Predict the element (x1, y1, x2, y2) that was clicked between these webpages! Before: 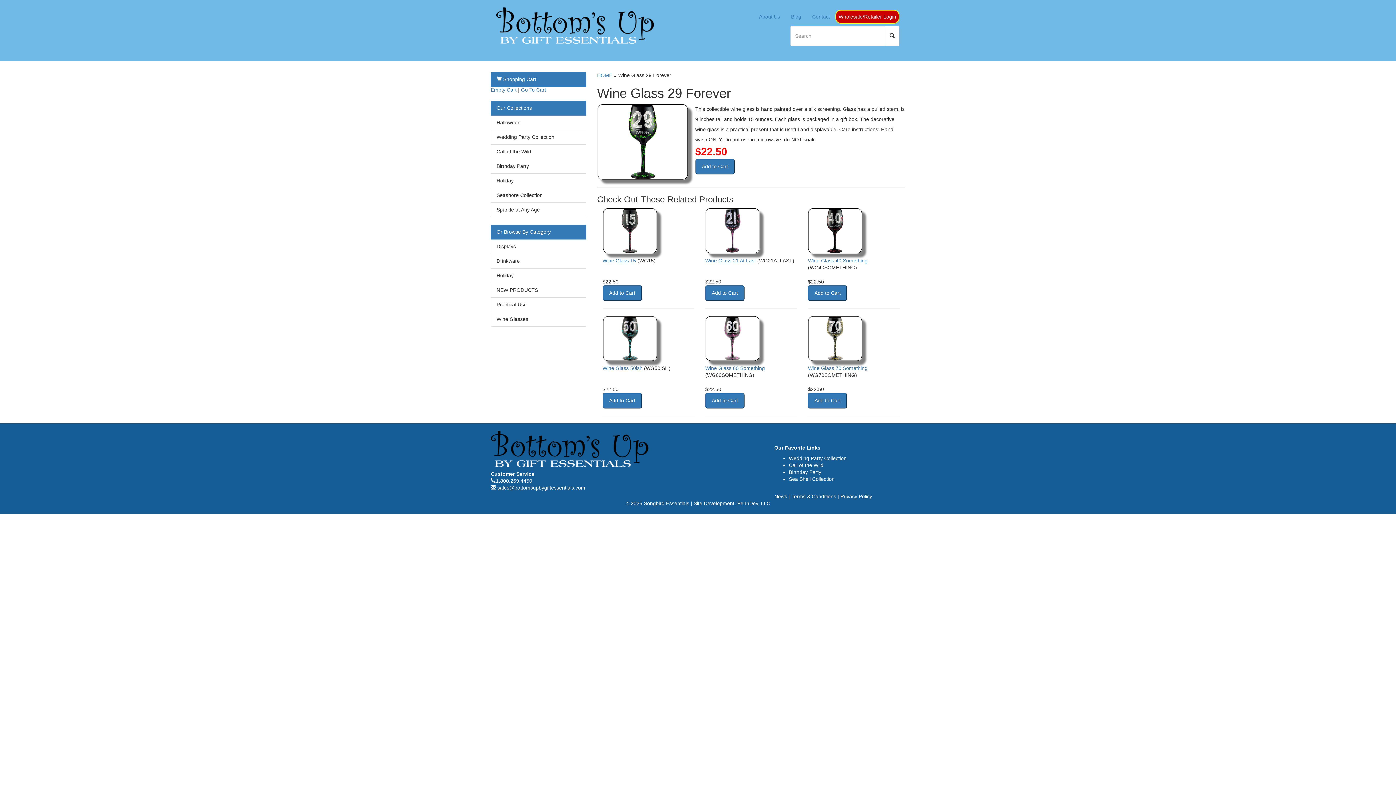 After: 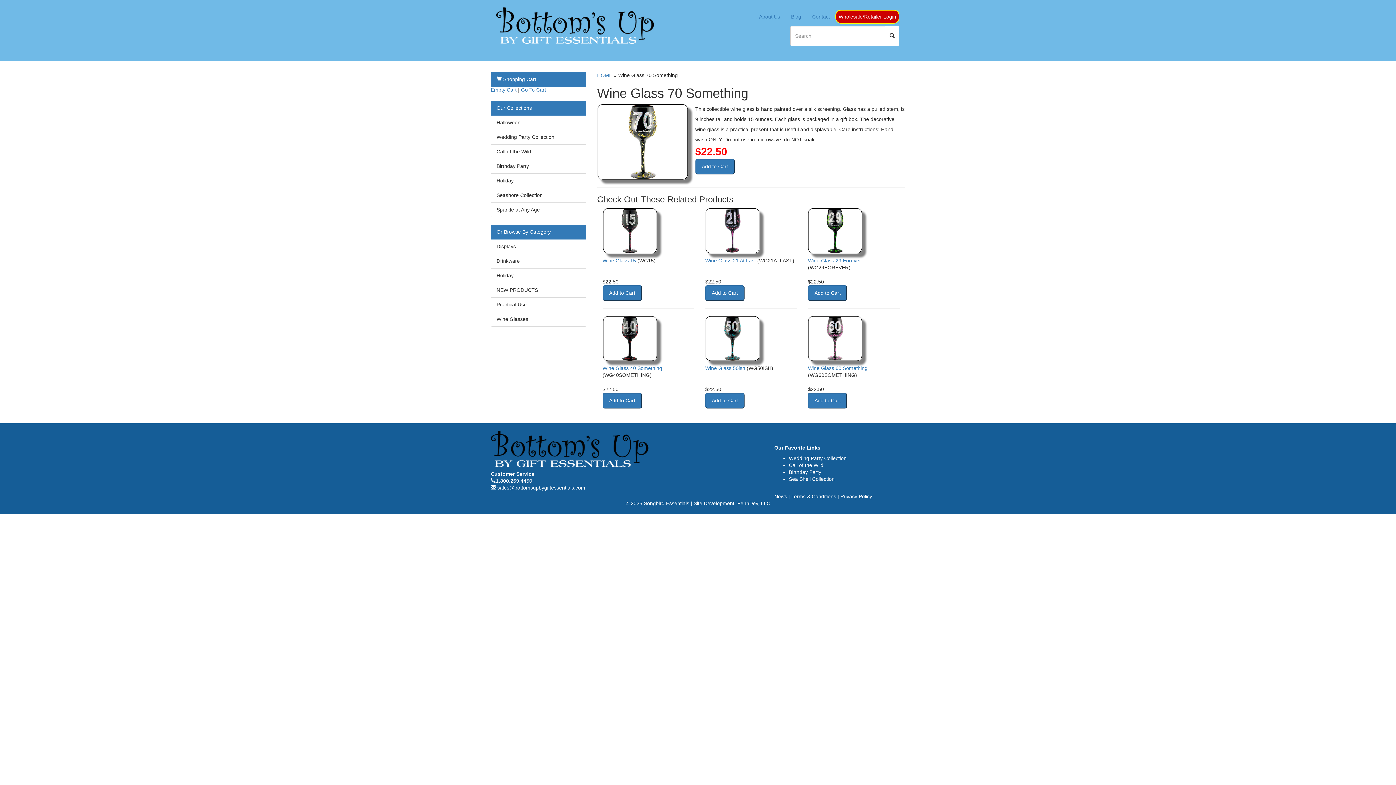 Action: label: Wine Glass 70 Something bbox: (808, 365, 867, 371)